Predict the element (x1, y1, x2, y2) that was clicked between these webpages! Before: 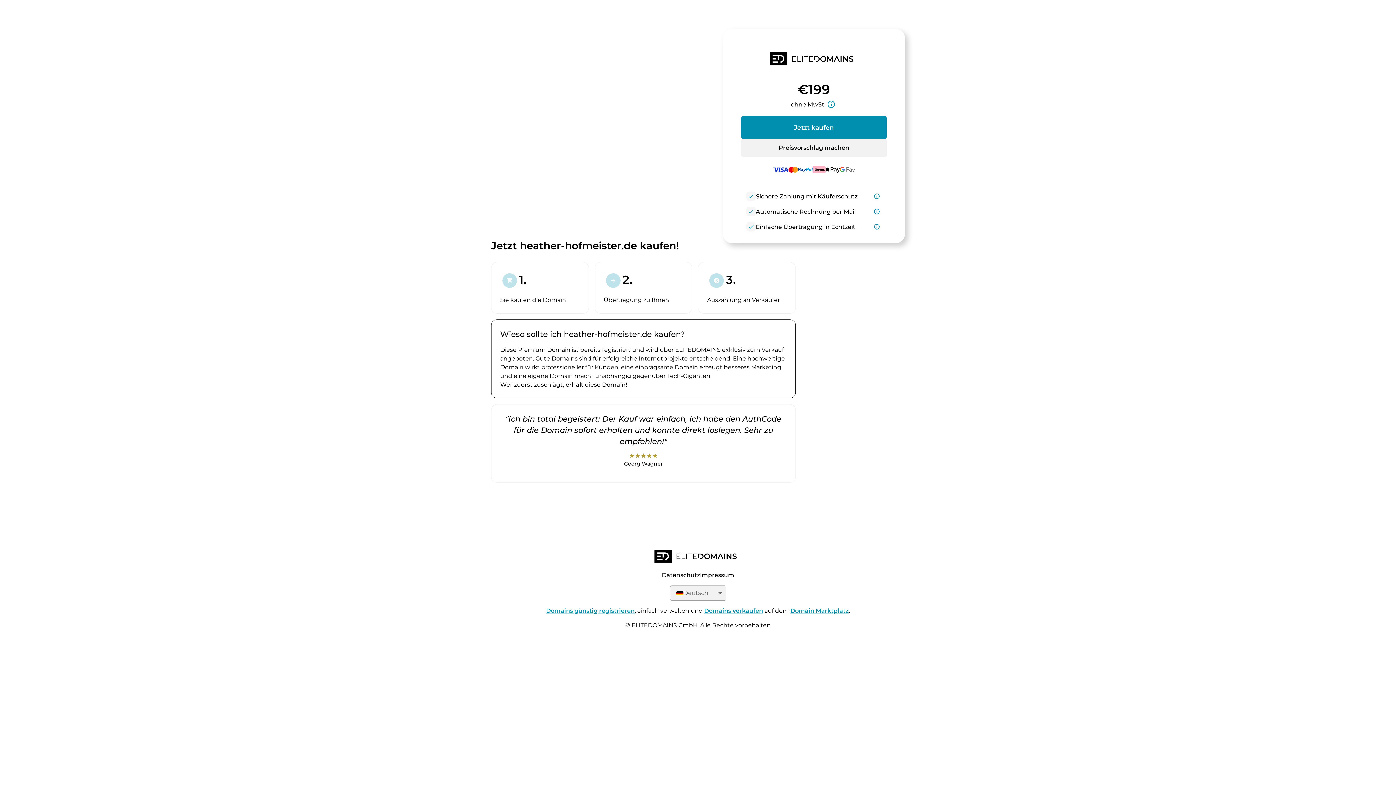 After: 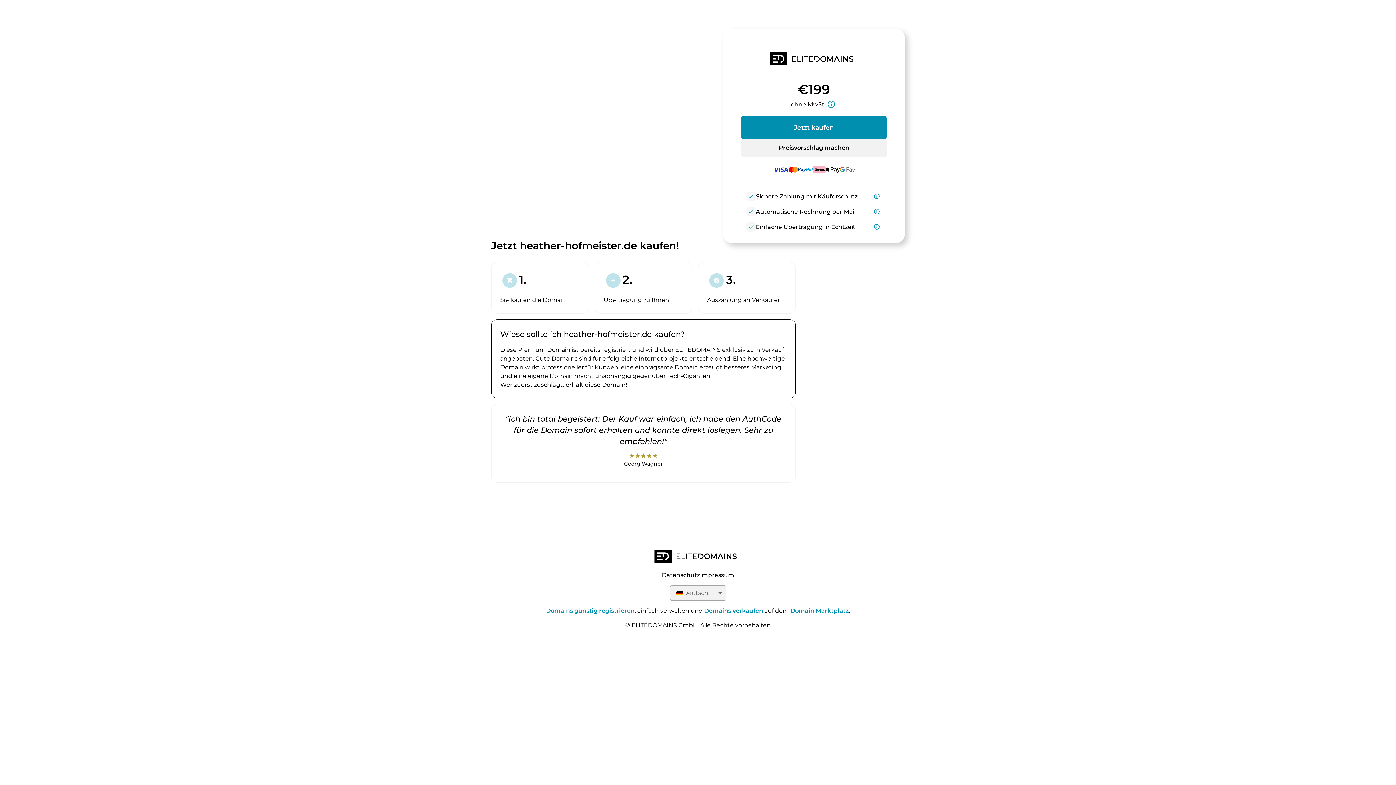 Action: bbox: (546, 607, 634, 614) label: Domains günstig registrieren